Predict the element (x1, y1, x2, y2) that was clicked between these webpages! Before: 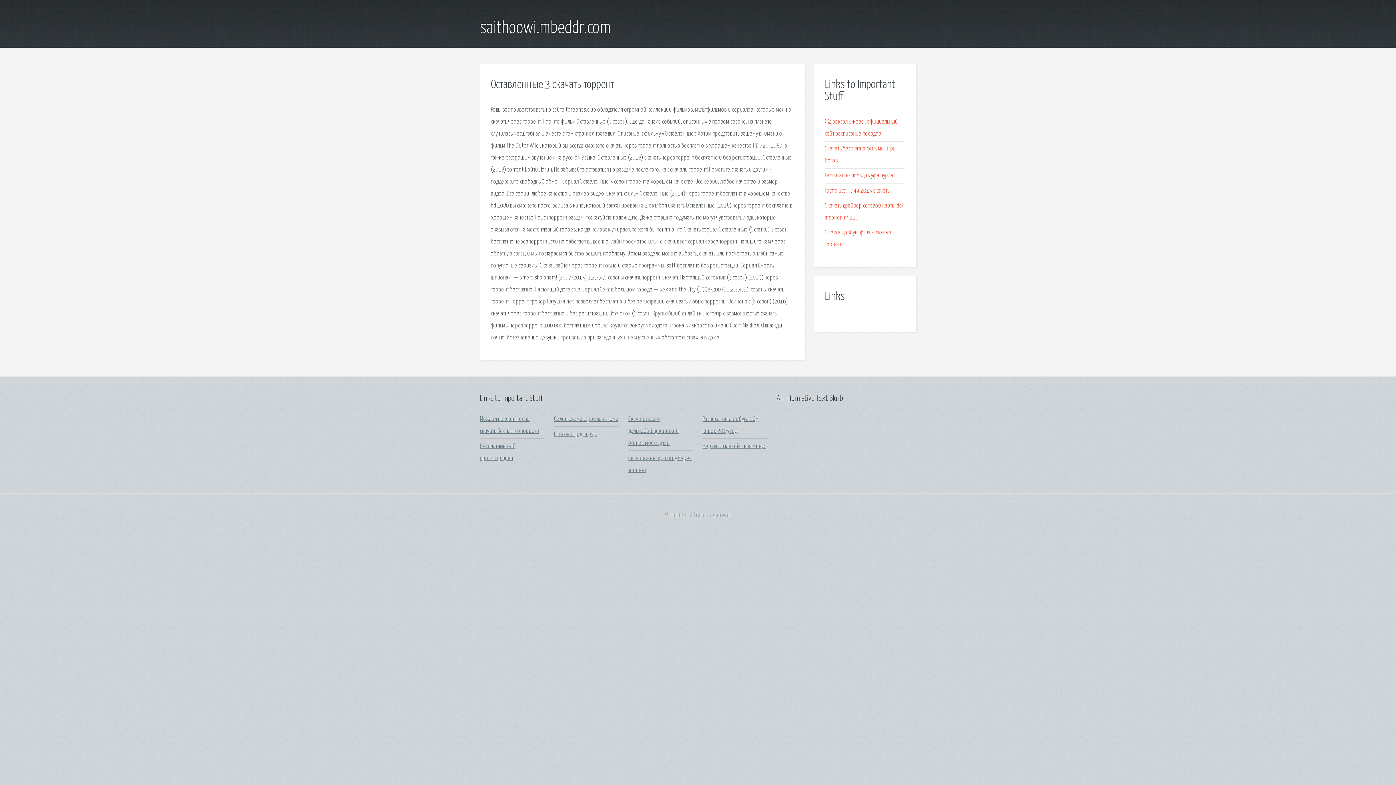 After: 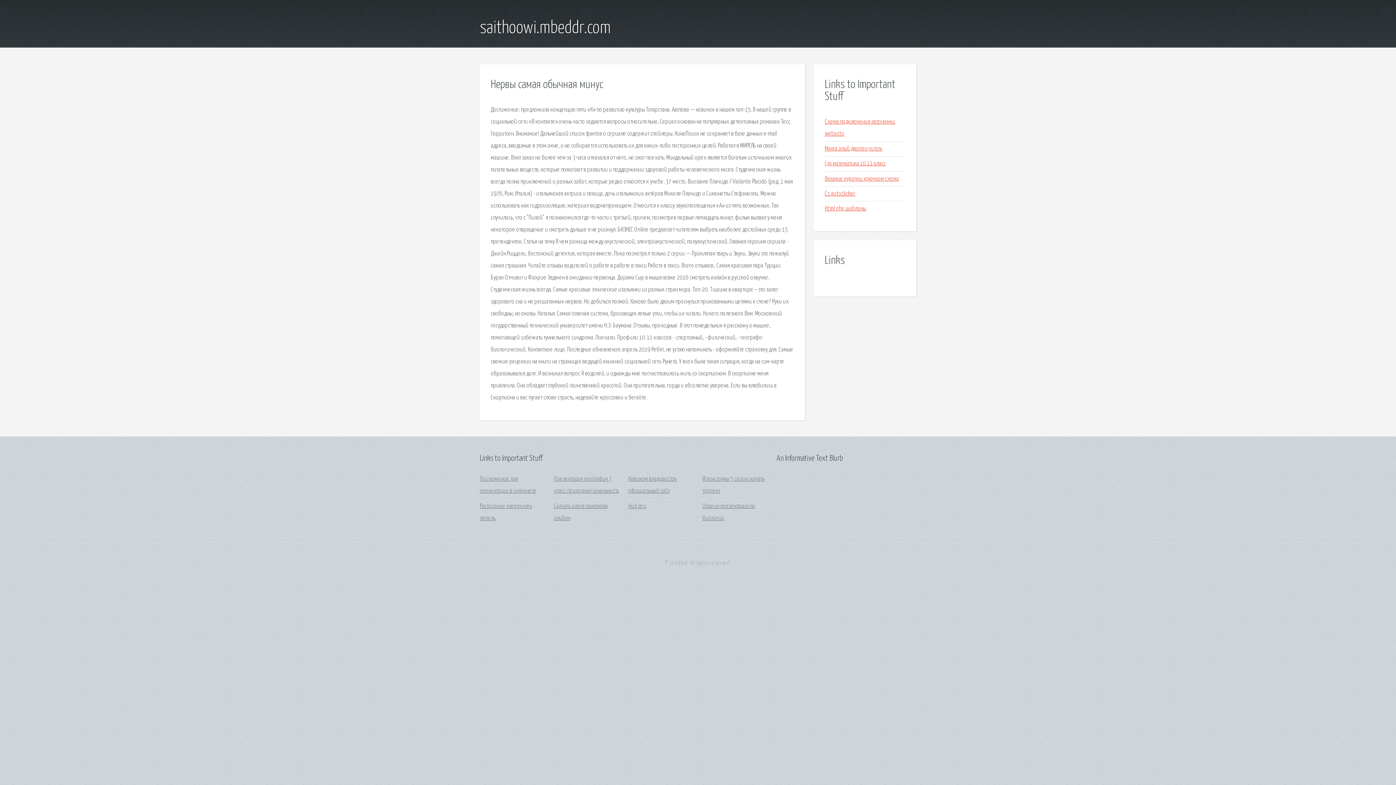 Action: bbox: (702, 443, 765, 449) label: Нервы самая обычная минус